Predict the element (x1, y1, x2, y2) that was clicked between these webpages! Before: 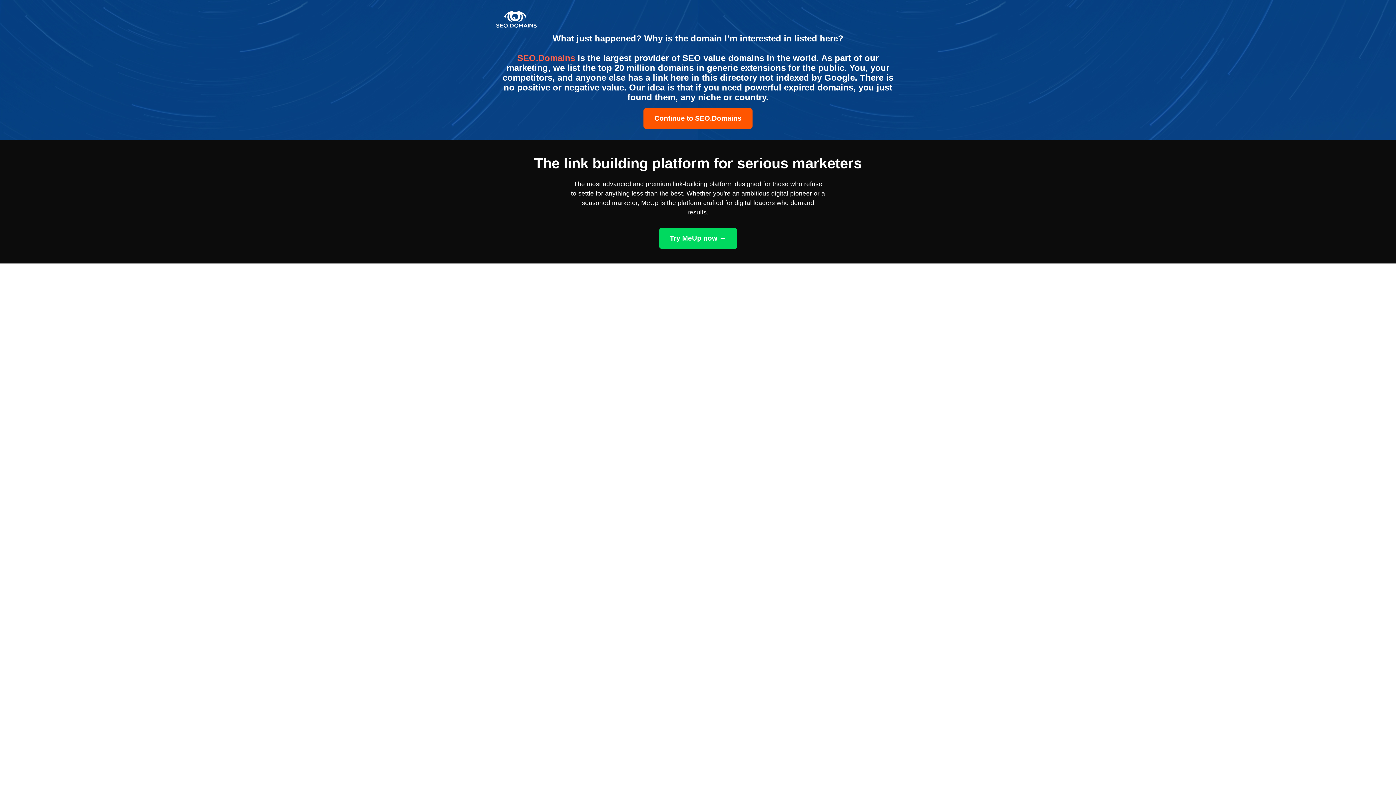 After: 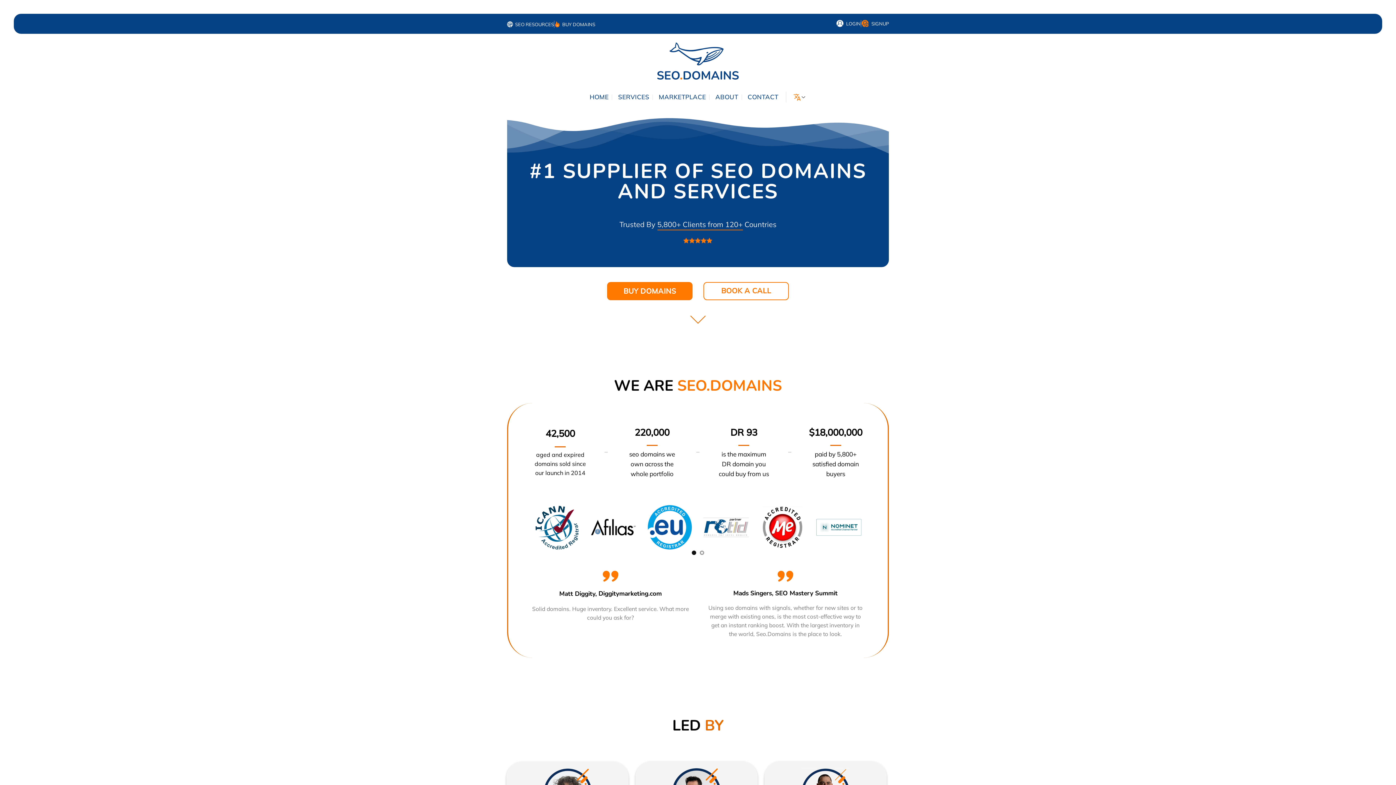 Action: bbox: (643, 108, 752, 129) label: Continue to SEO.Domains